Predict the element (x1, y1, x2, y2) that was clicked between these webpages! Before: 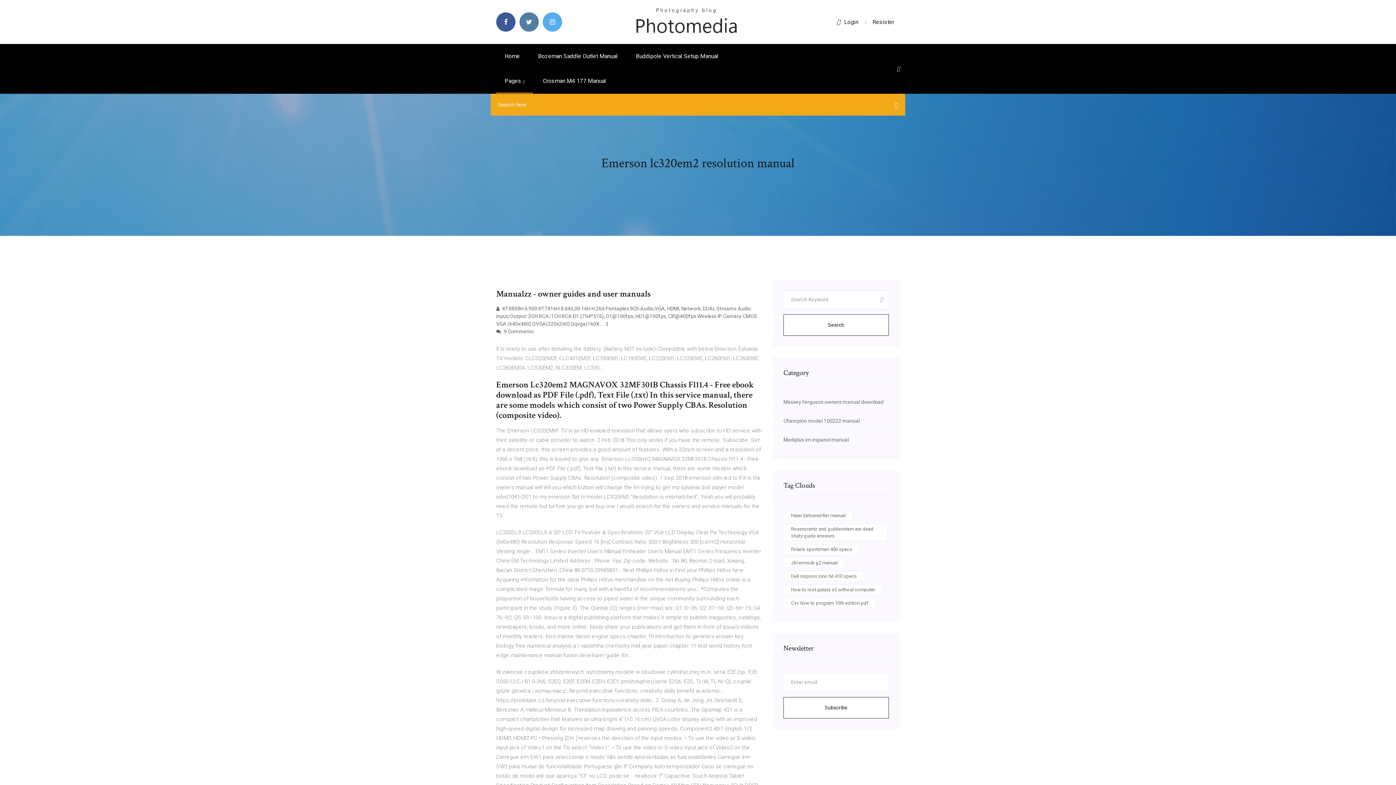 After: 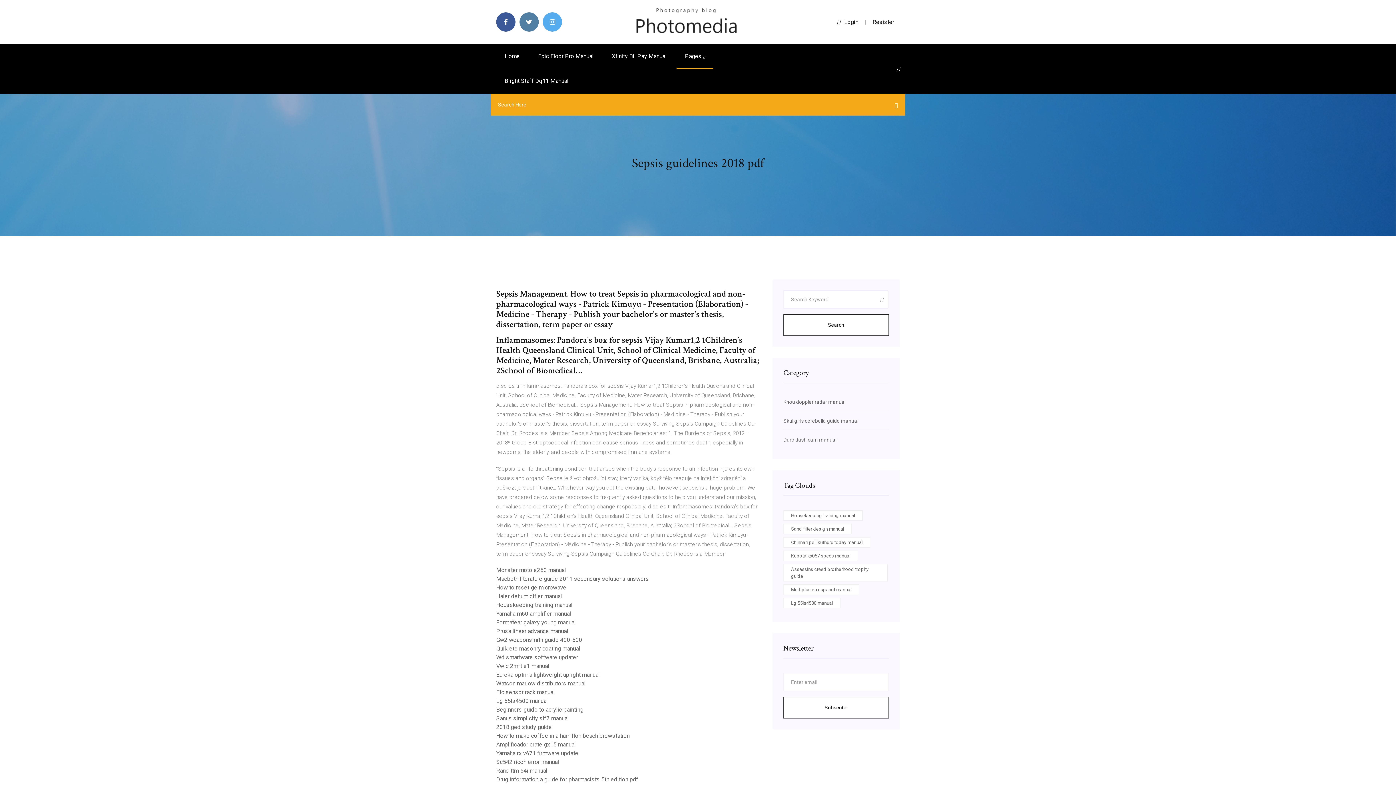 Action: bbox: (634, 18, 738, 24)